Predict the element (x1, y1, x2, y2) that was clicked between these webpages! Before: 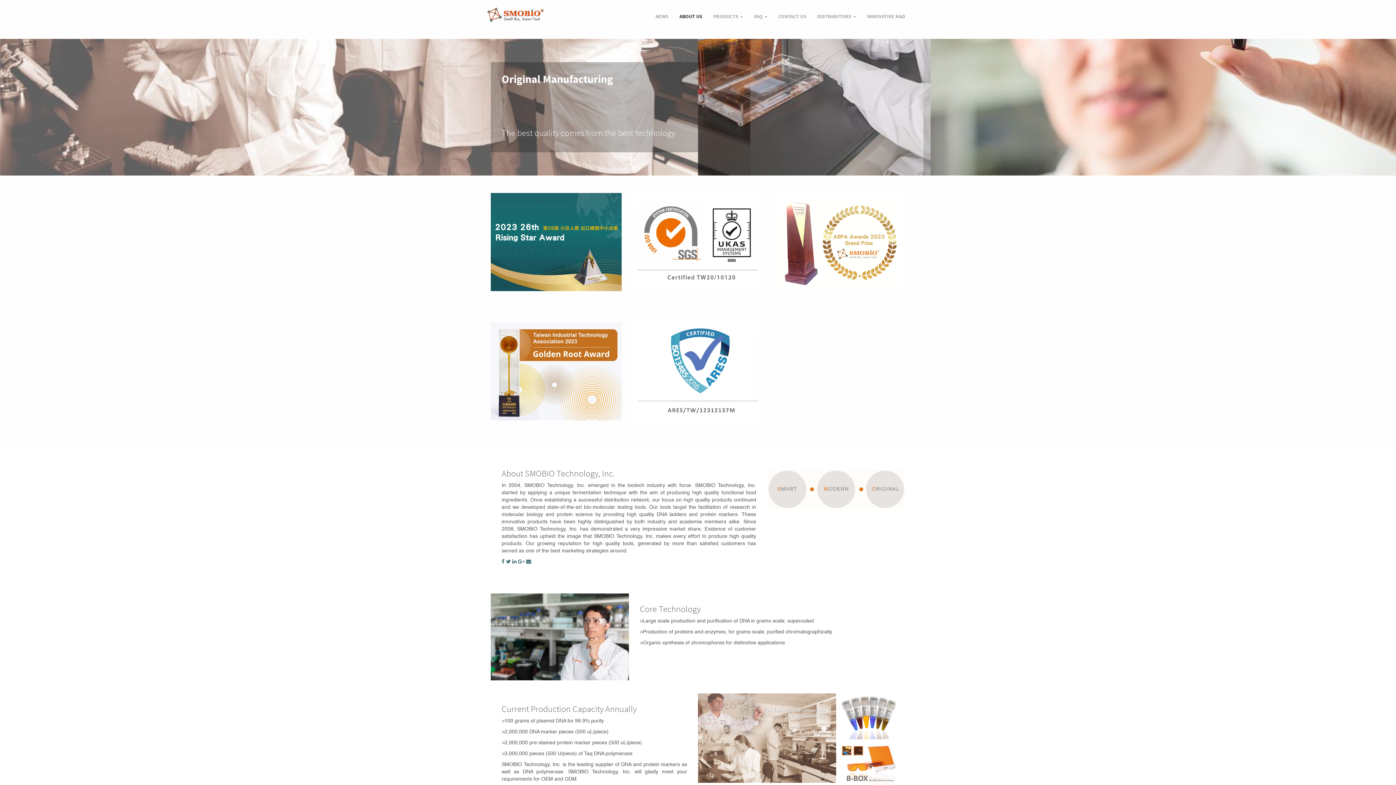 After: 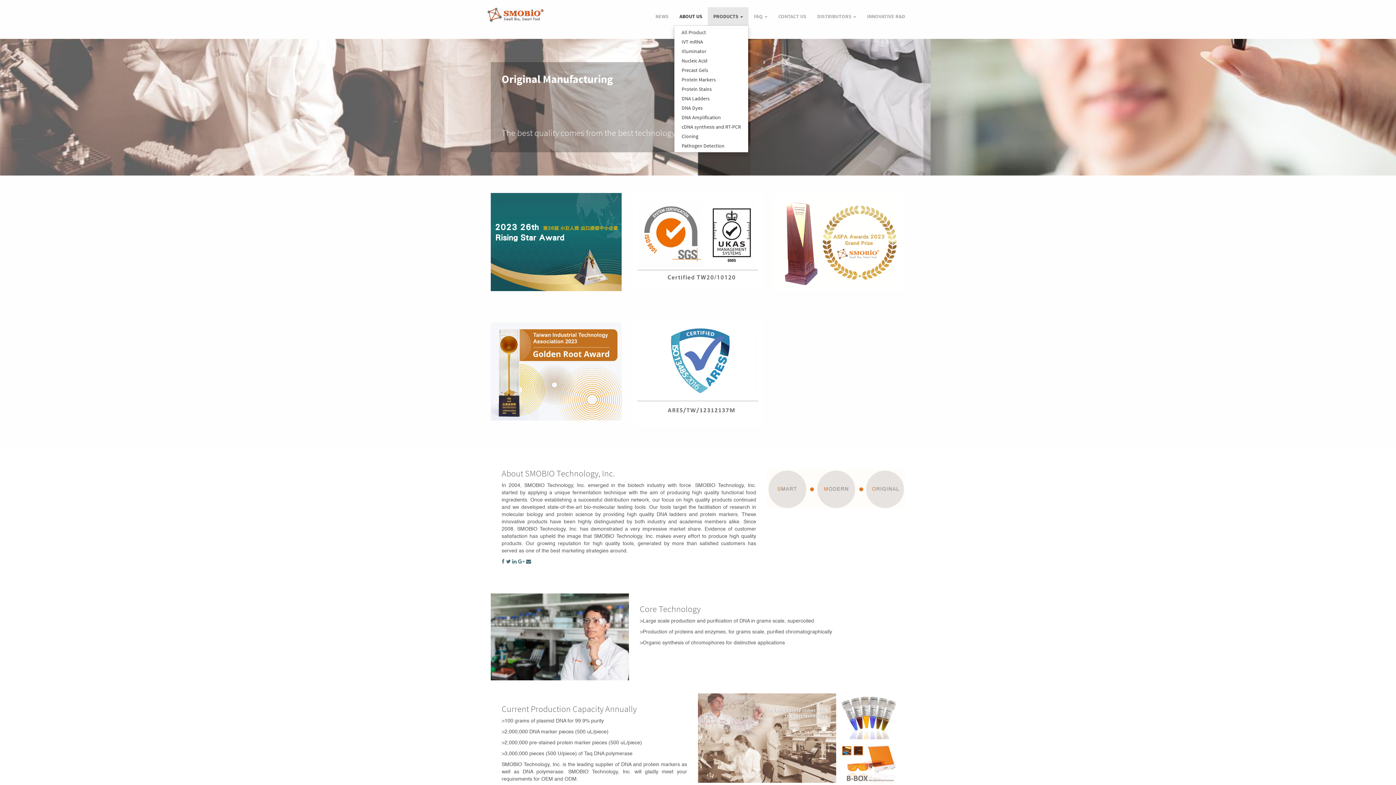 Action: bbox: (708, 7, 748, 25) label: PRODUCTS 